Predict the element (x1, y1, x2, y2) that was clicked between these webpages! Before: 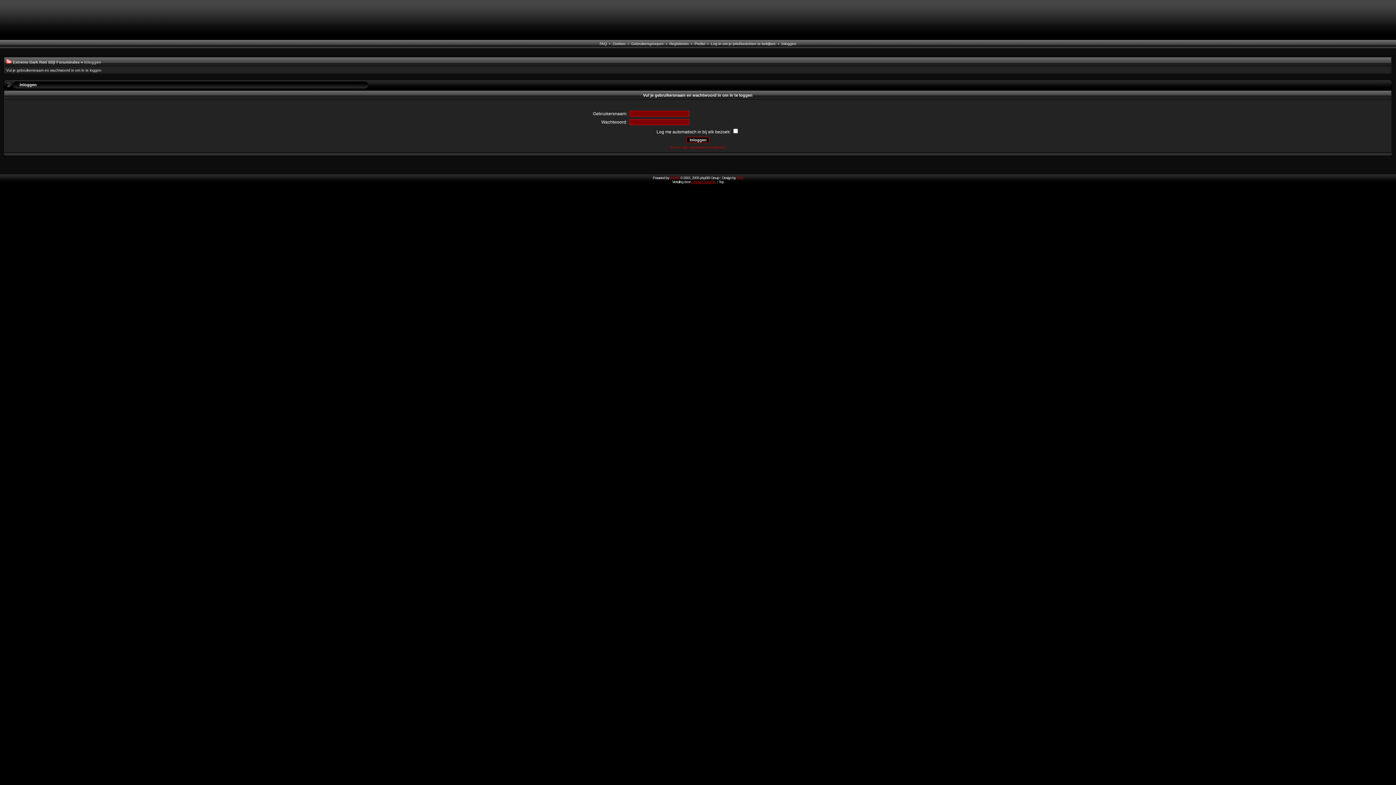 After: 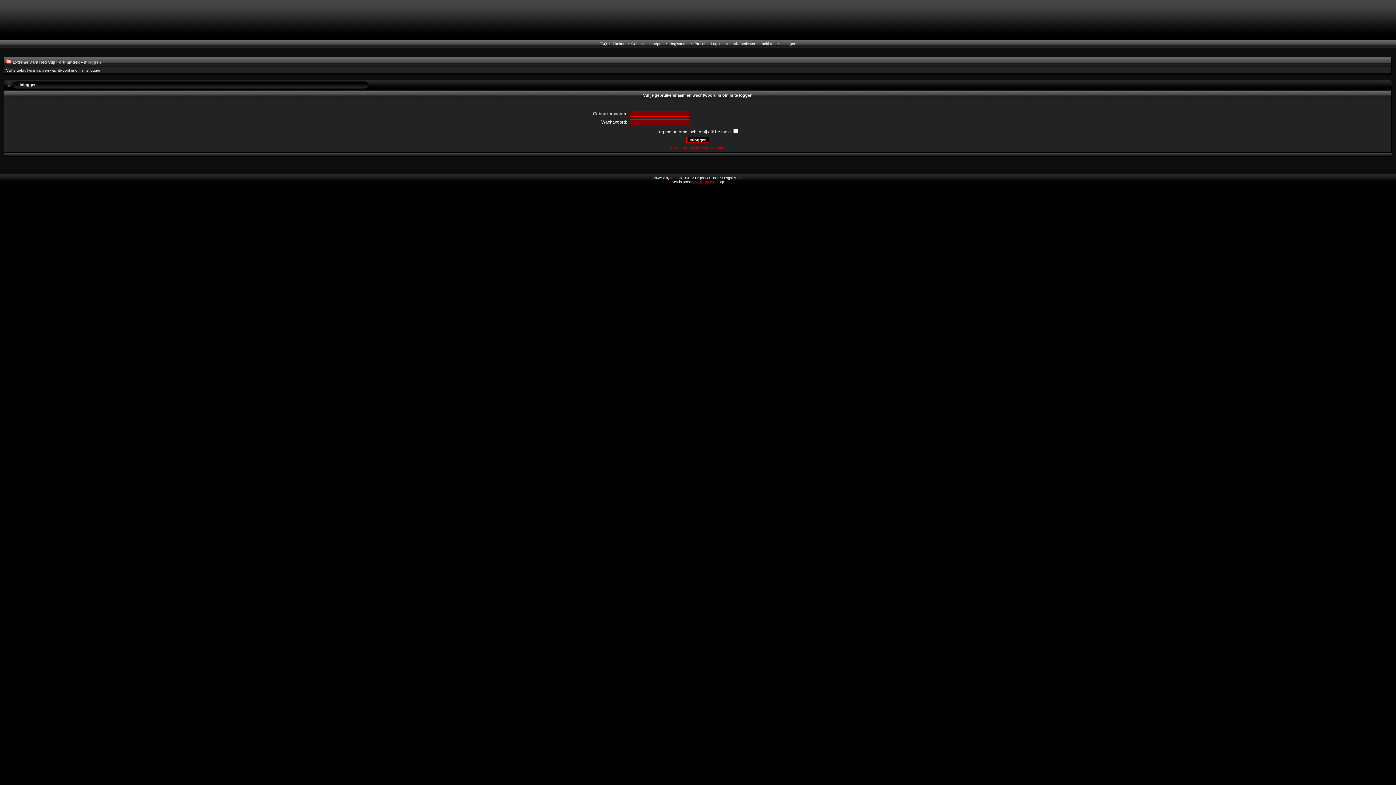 Action: label: Inloggen bbox: (781, 41, 796, 45)